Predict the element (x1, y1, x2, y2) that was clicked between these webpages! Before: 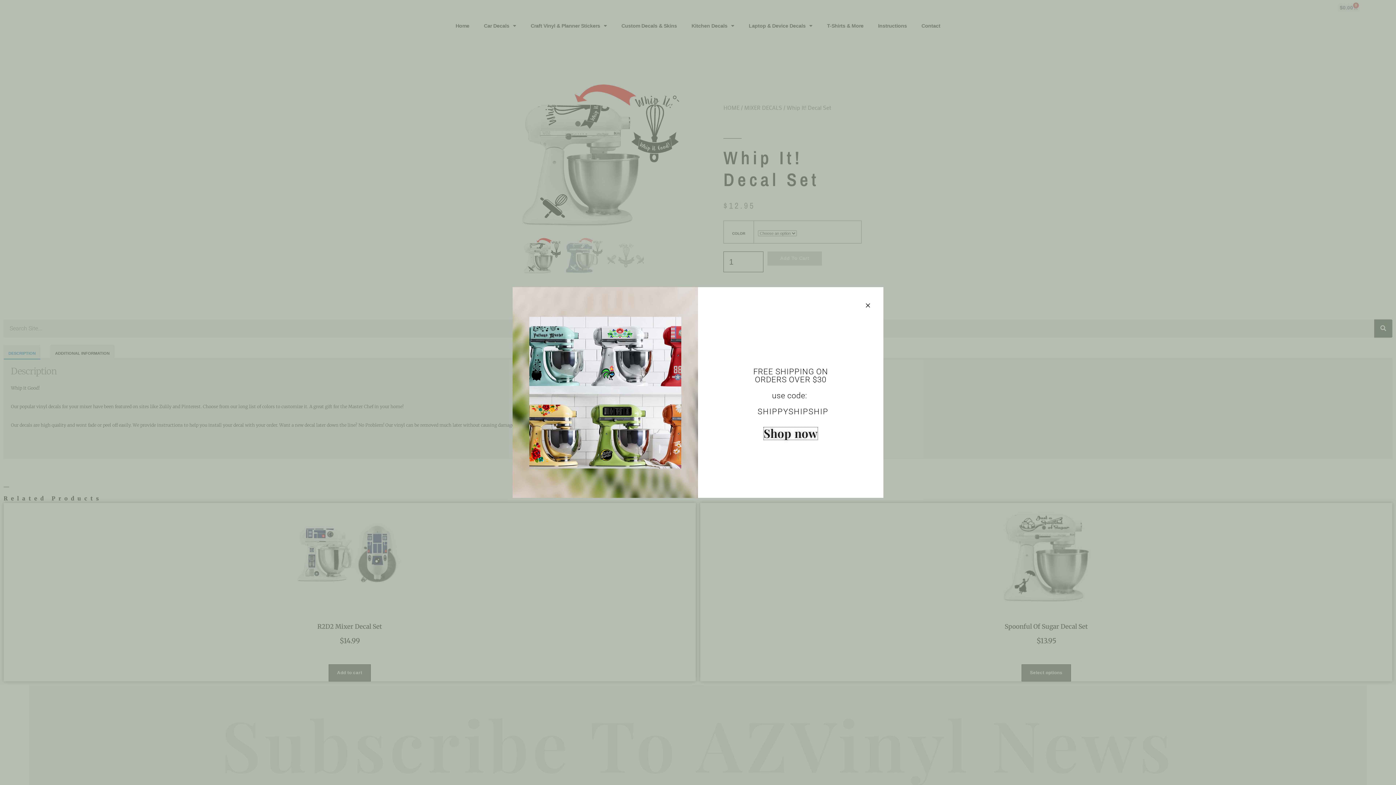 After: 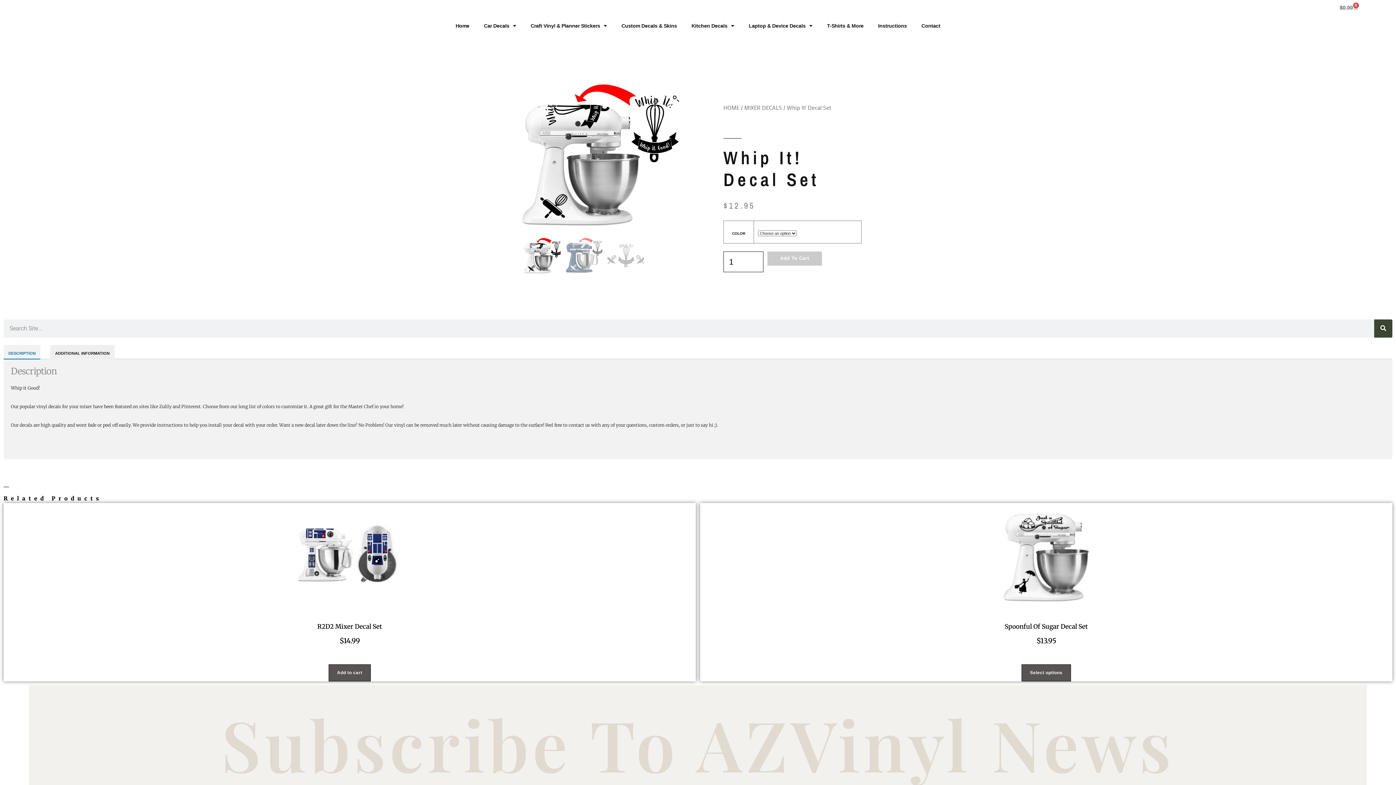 Action: bbox: (865, 302, 870, 308)